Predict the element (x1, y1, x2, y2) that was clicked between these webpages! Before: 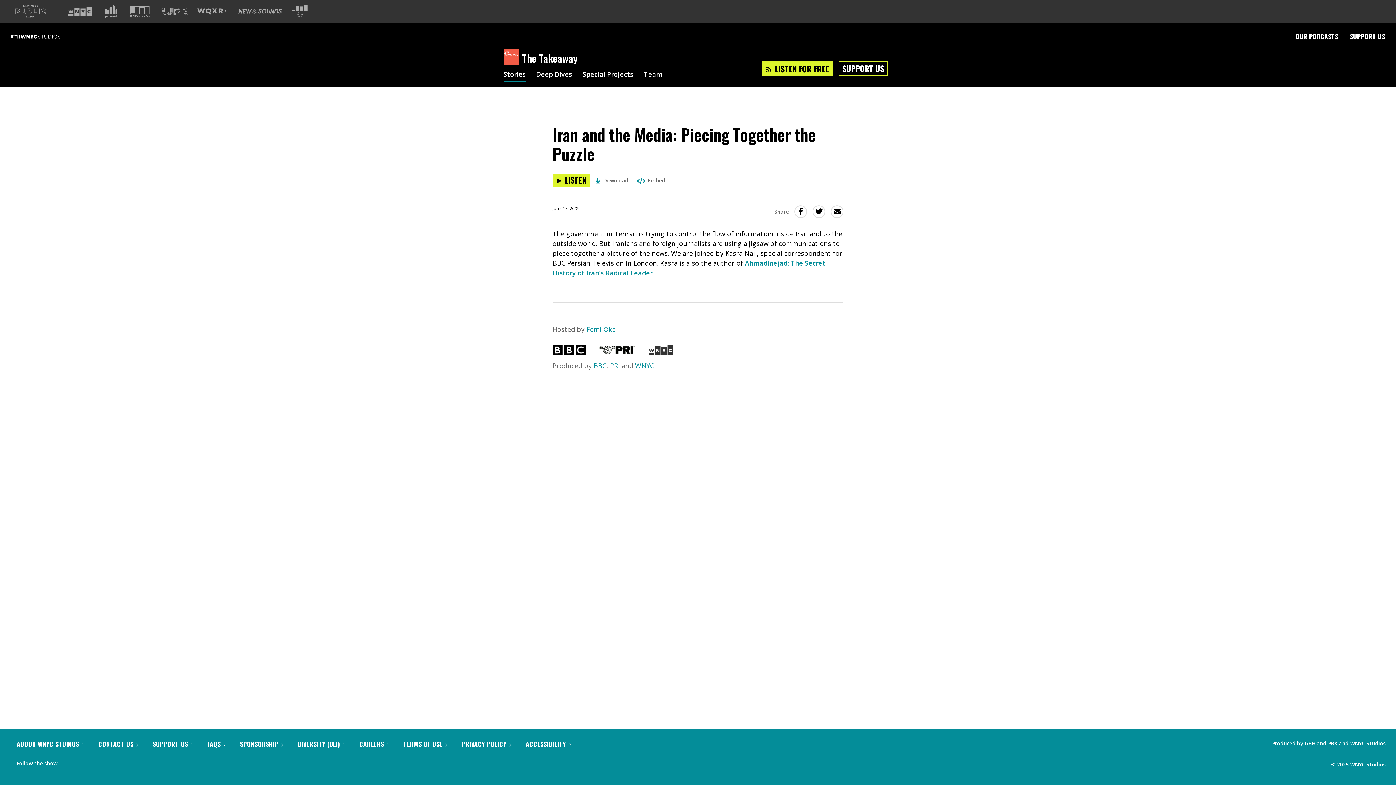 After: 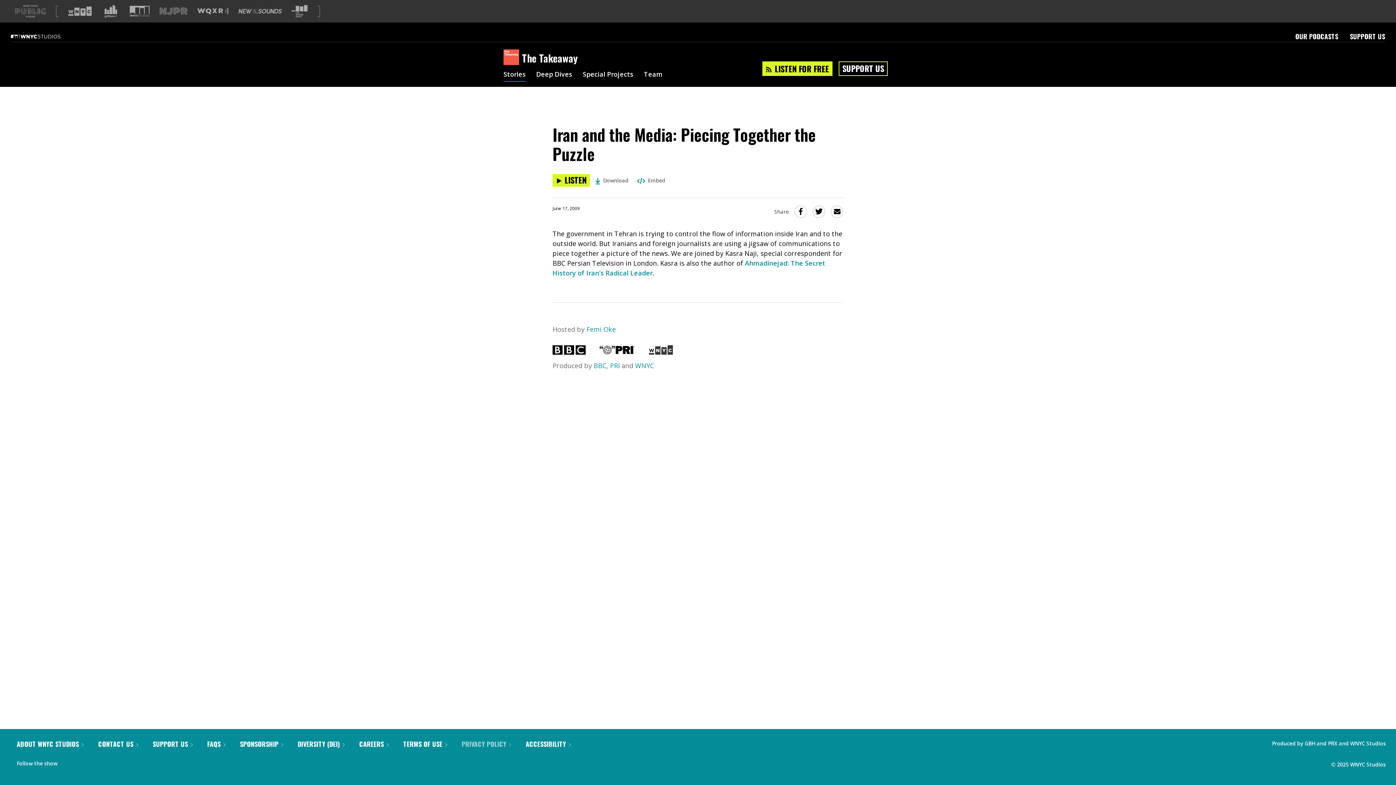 Action: label: PRIVACY POLICY  bbox: (461, 739, 511, 749)